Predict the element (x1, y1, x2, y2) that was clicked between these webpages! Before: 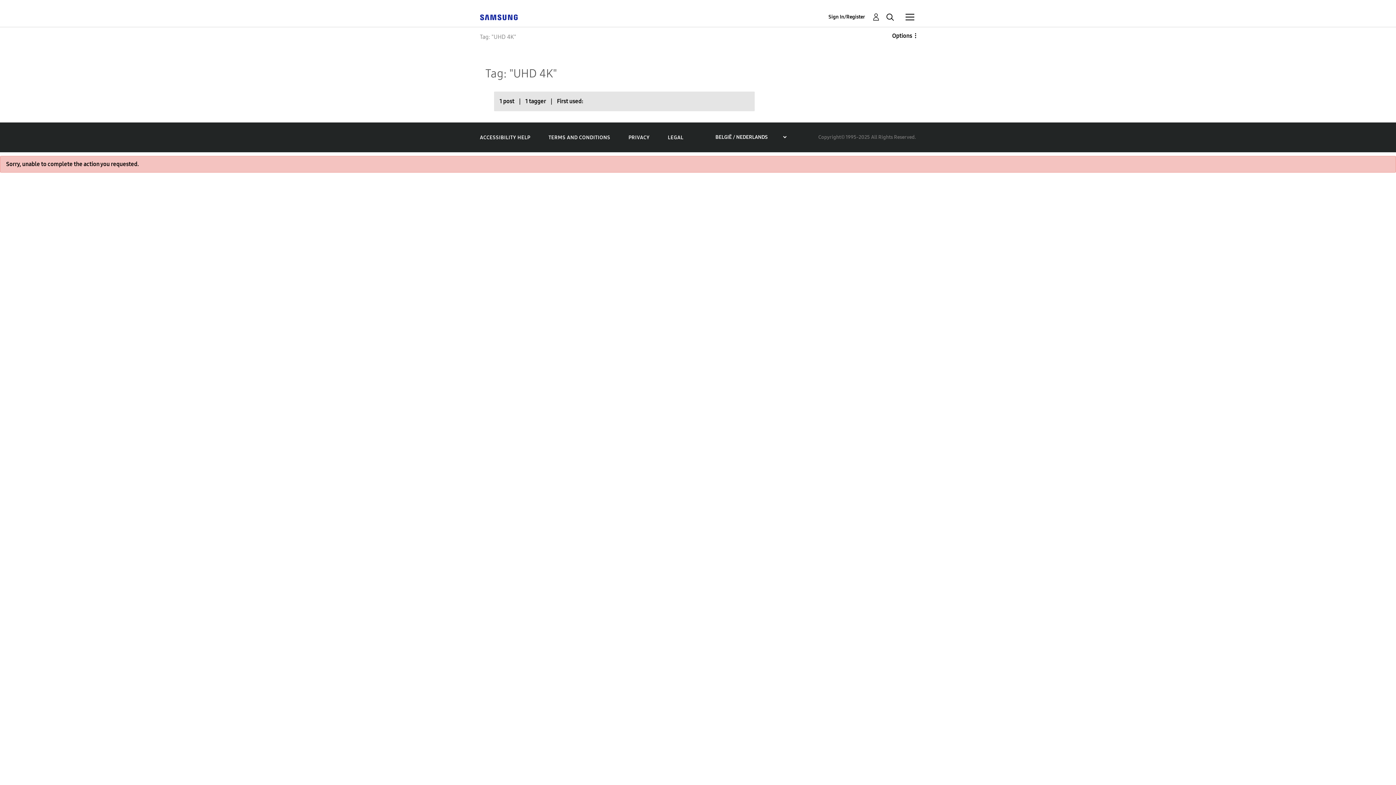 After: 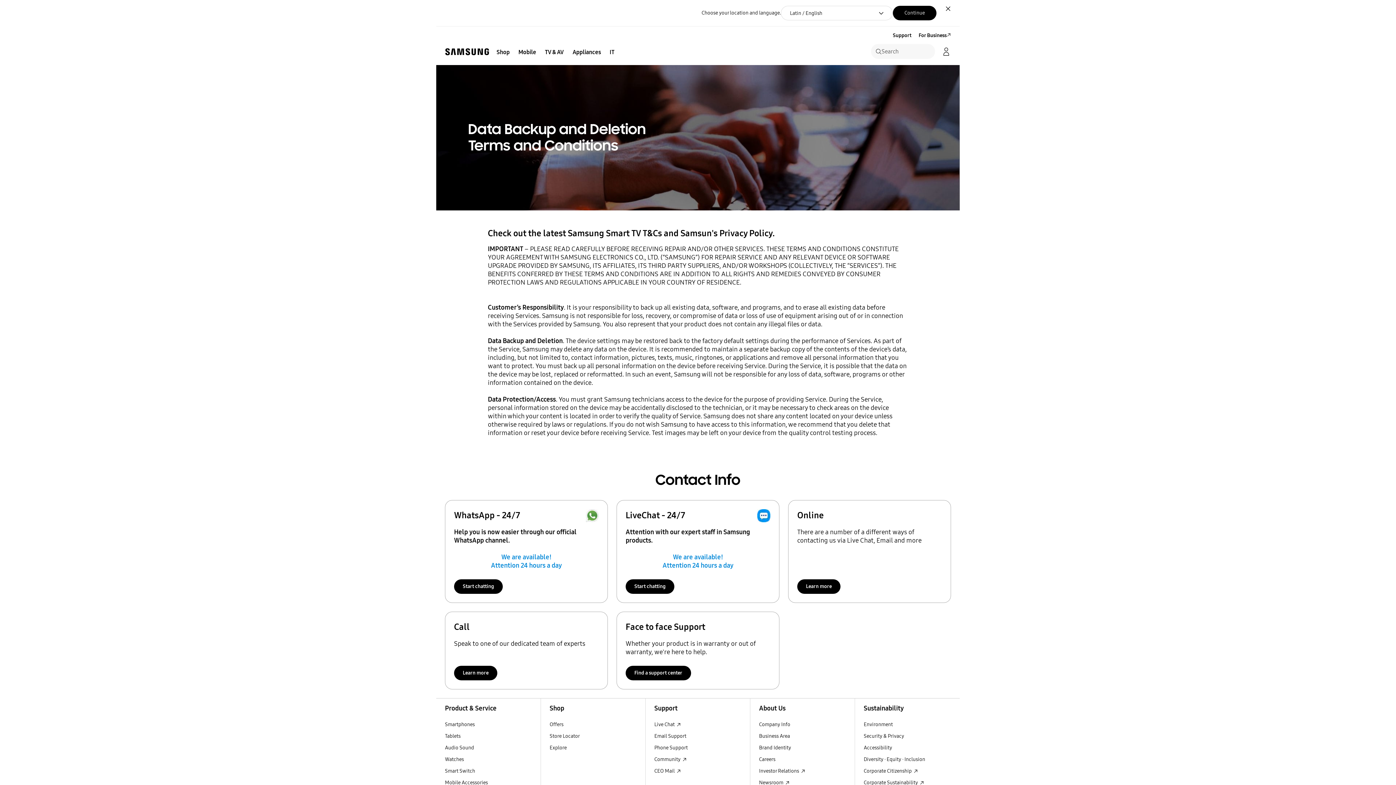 Action: label: TERMS AND CONDITIONS bbox: (548, 134, 610, 140)